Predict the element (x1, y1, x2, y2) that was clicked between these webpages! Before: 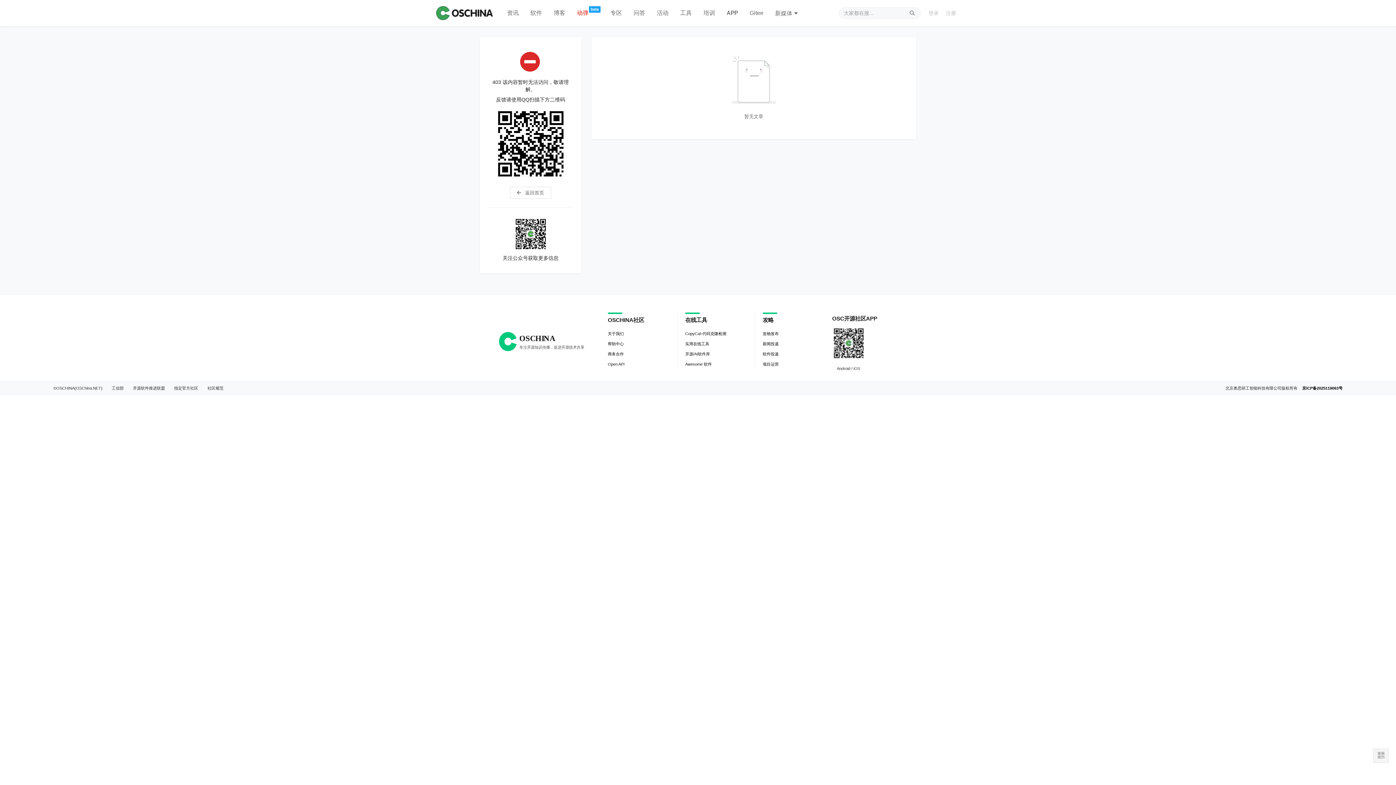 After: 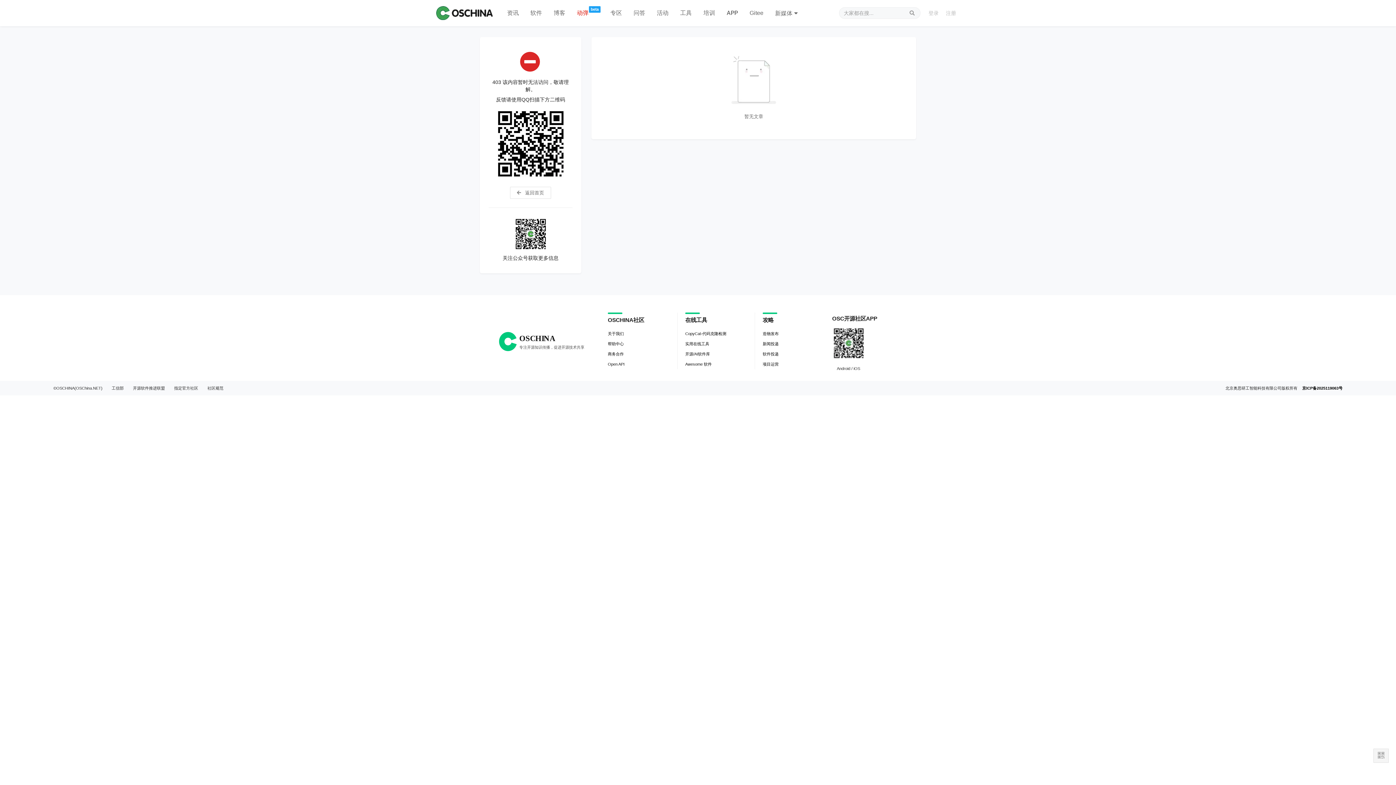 Action: bbox: (608, 359, 624, 369) label: Open API